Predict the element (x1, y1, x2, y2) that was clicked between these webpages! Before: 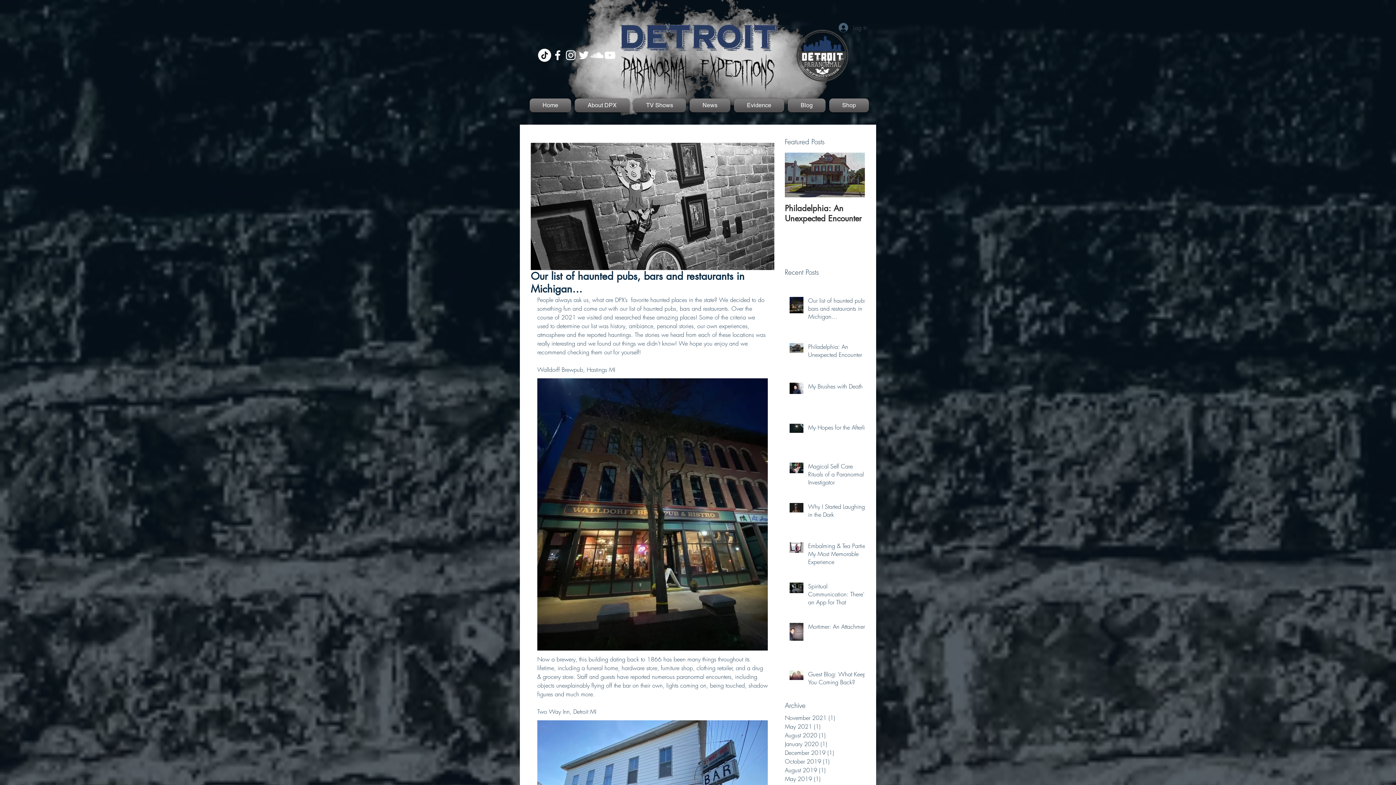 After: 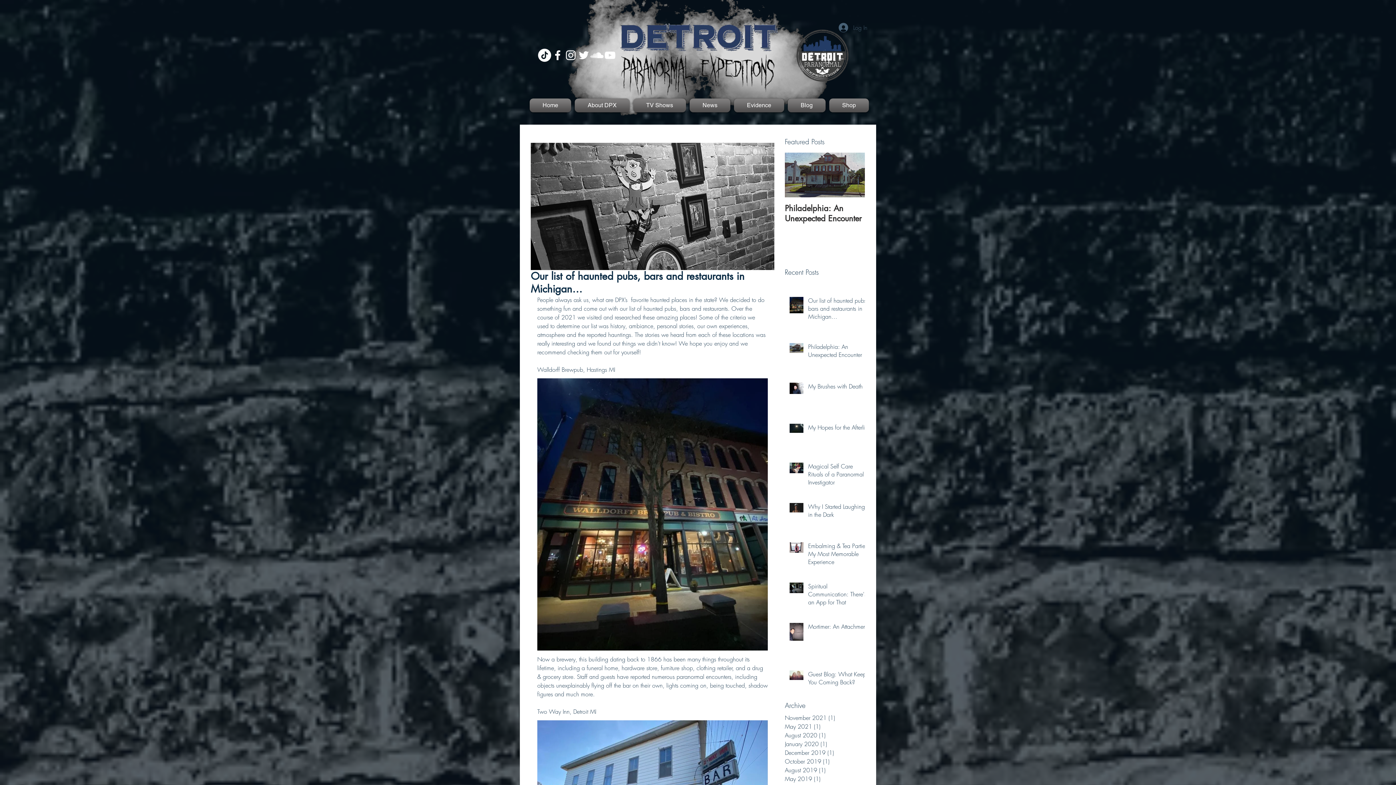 Action: bbox: (551, 48, 564, 61) label: White Facebook Icon